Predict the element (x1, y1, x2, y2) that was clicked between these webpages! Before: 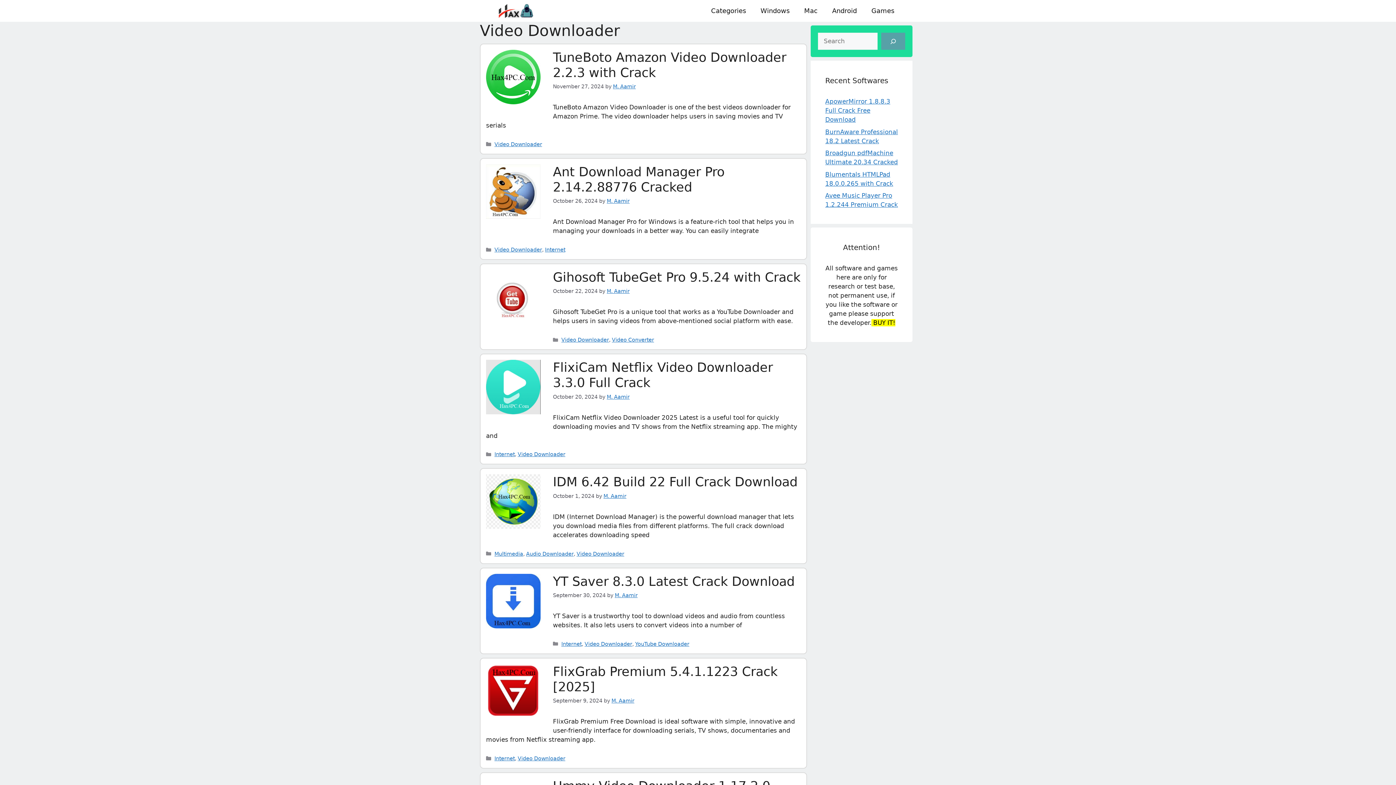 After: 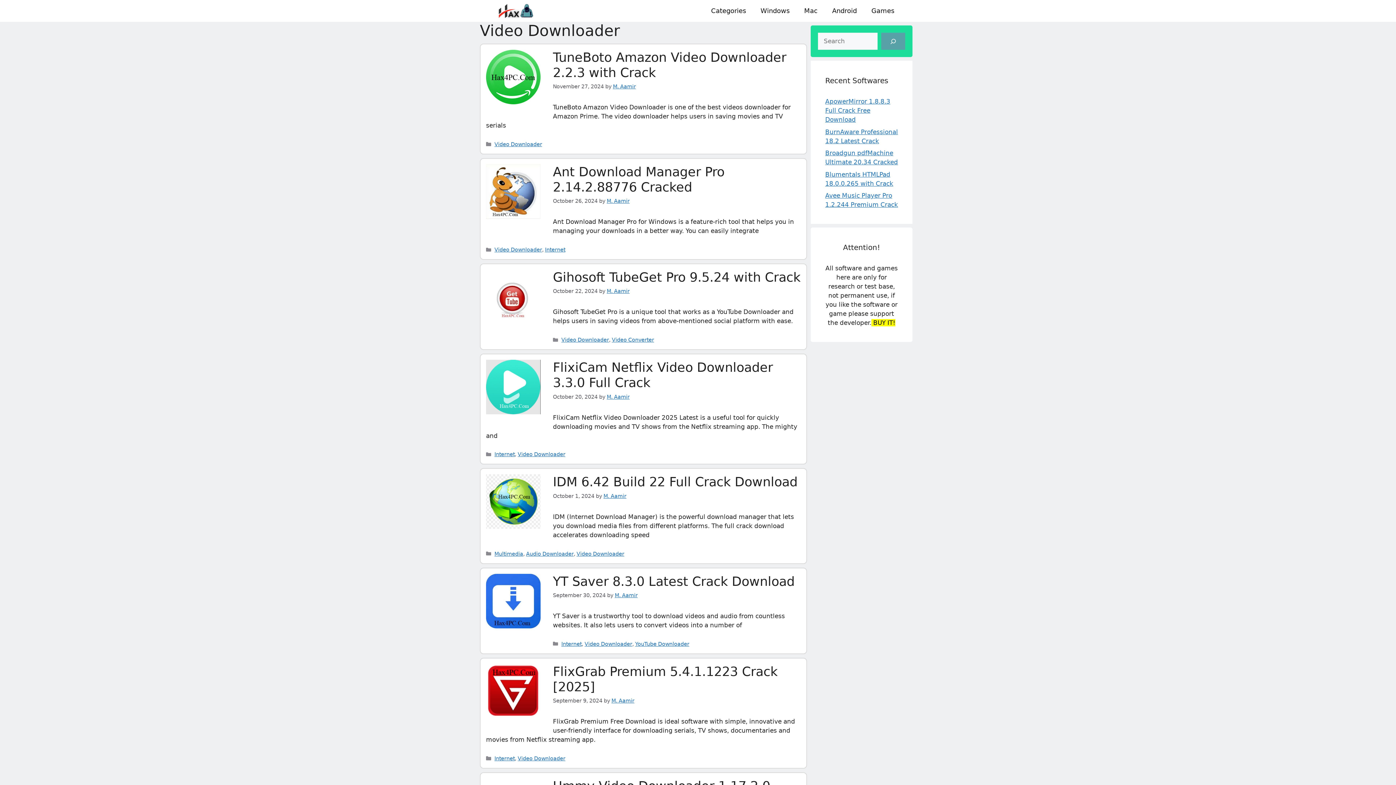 Action: bbox: (576, 551, 624, 556) label: Video Downloader